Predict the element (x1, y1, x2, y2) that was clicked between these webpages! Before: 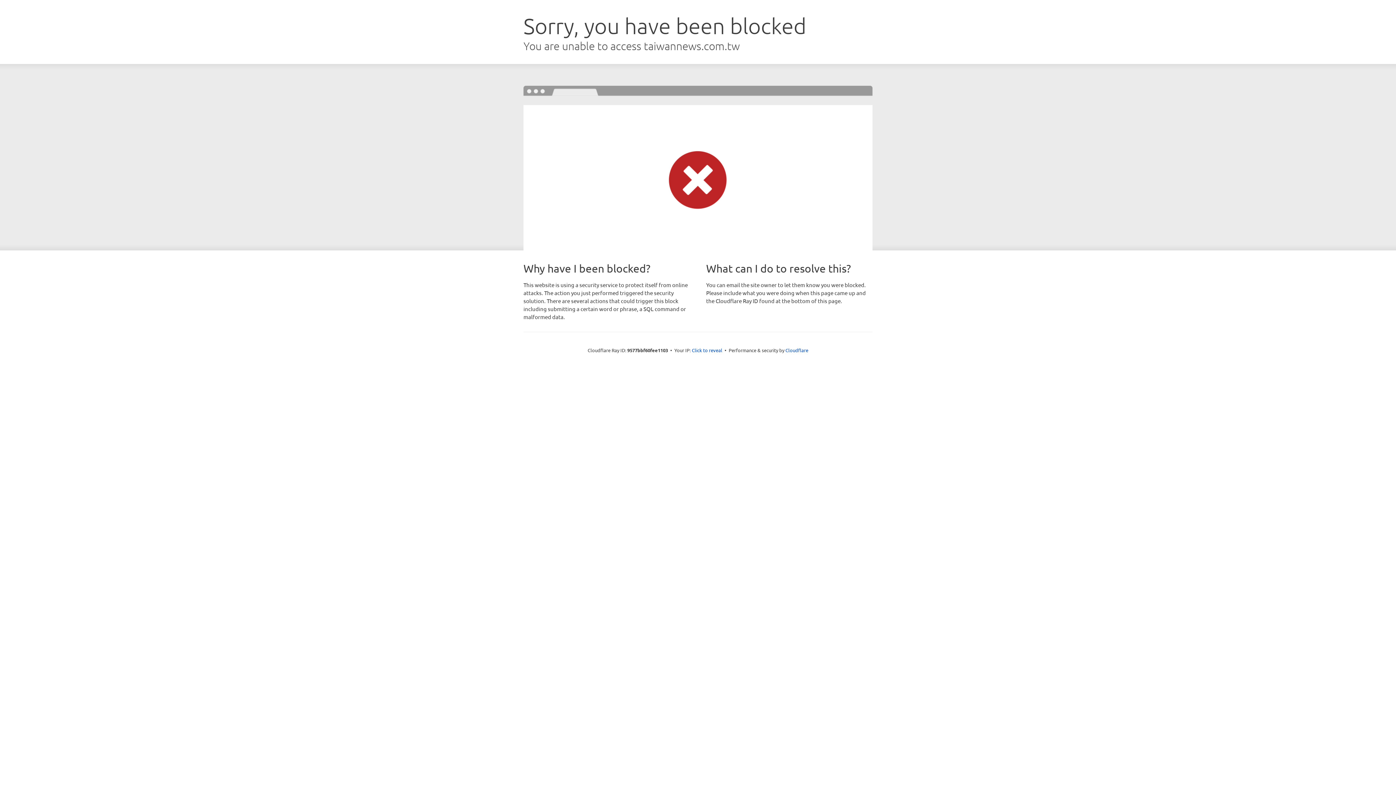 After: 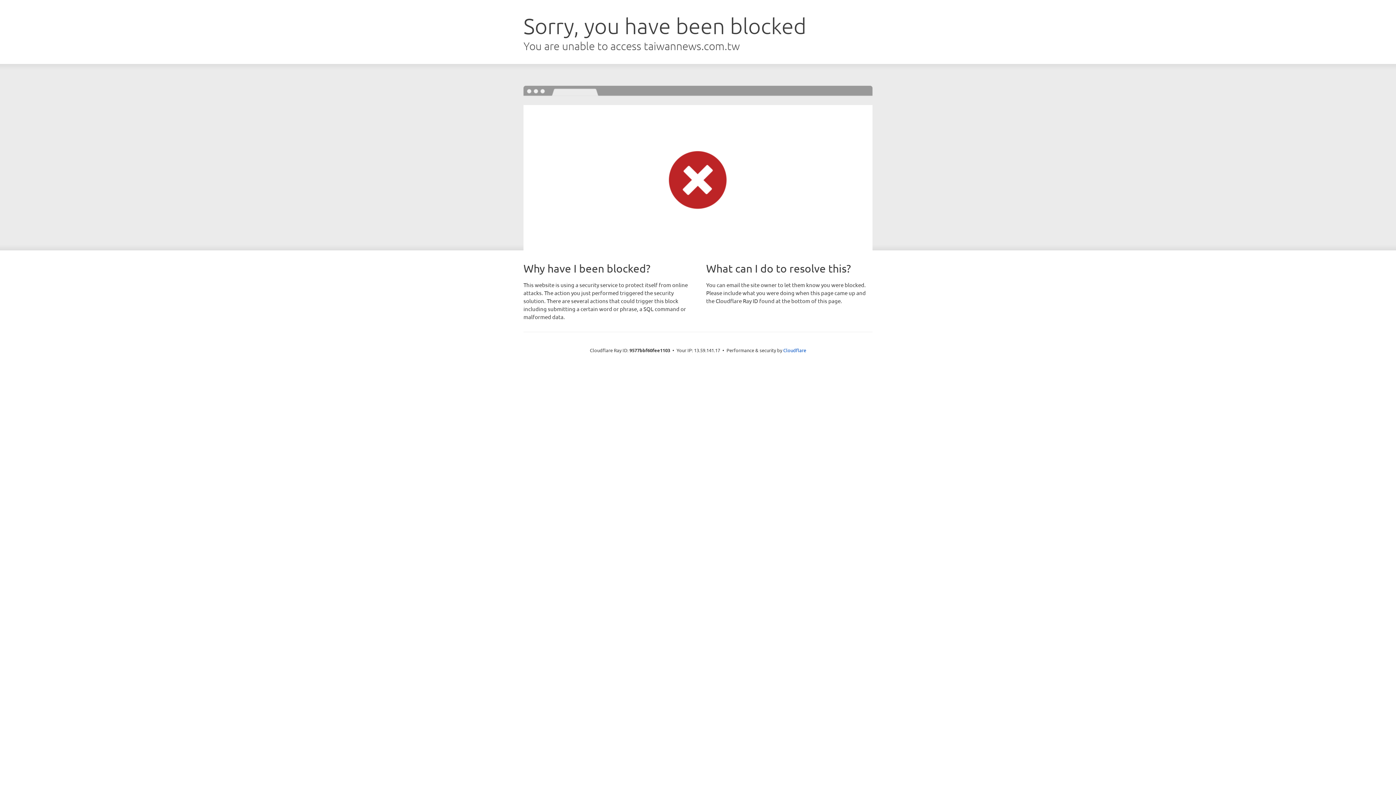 Action: bbox: (692, 346, 722, 353) label: Click to reveal